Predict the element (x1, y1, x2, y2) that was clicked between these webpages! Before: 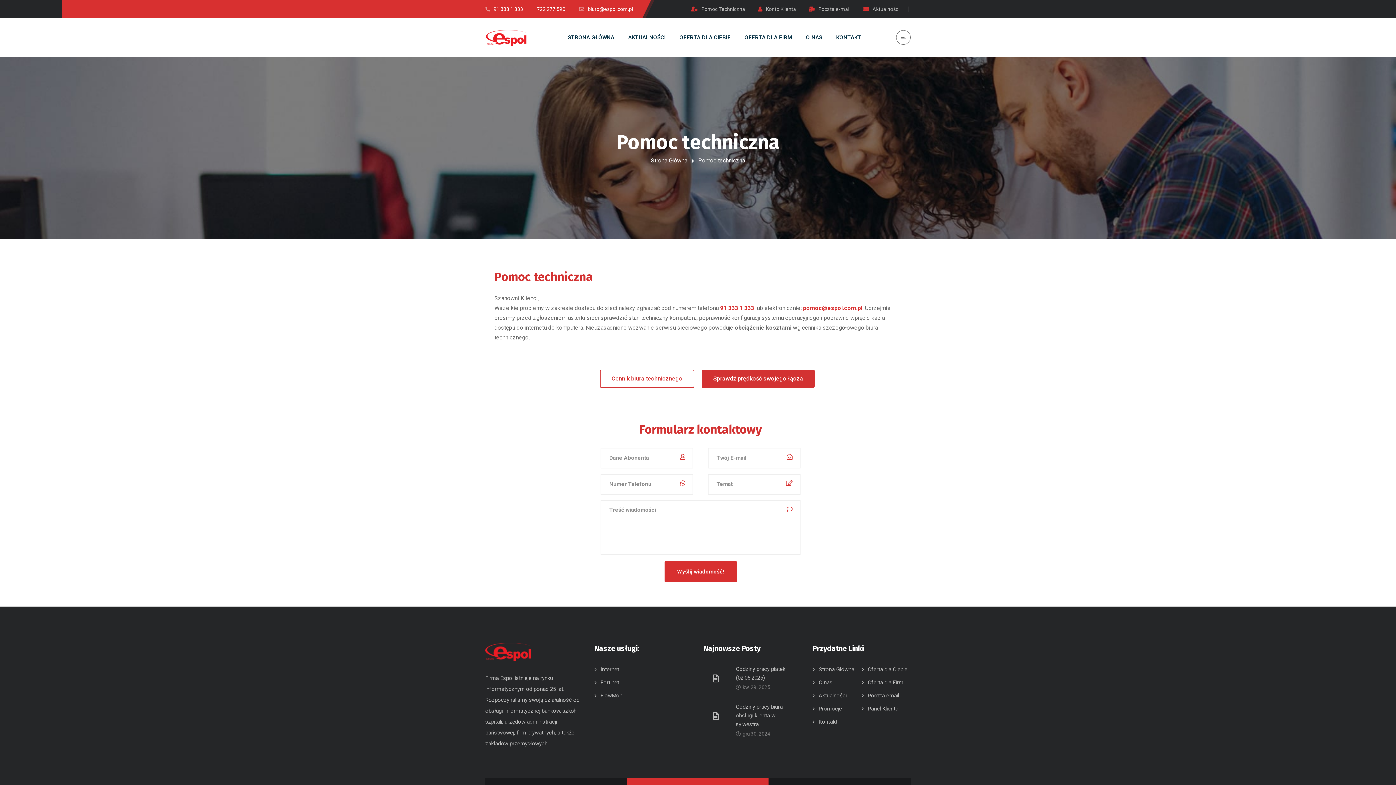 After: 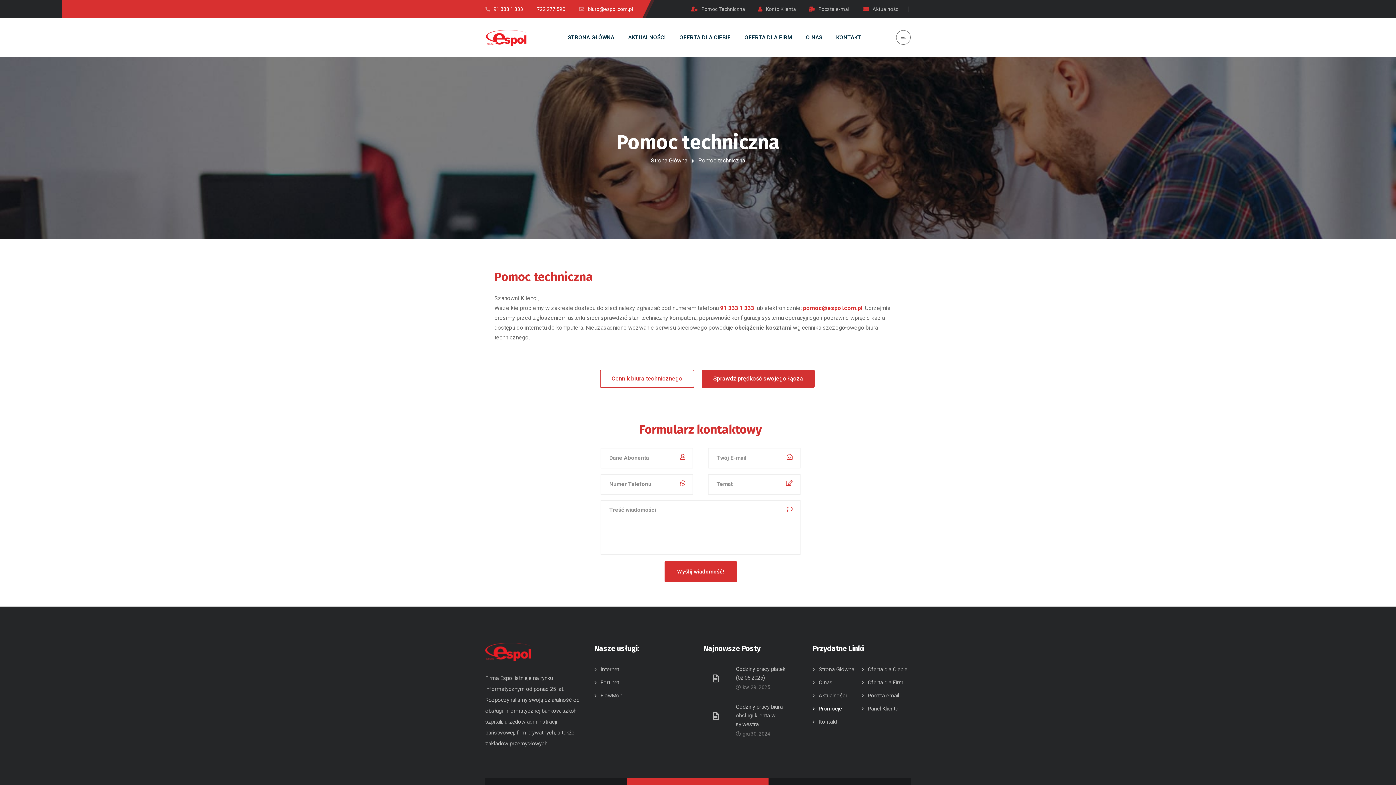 Action: bbox: (818, 705, 842, 712) label: Promocje